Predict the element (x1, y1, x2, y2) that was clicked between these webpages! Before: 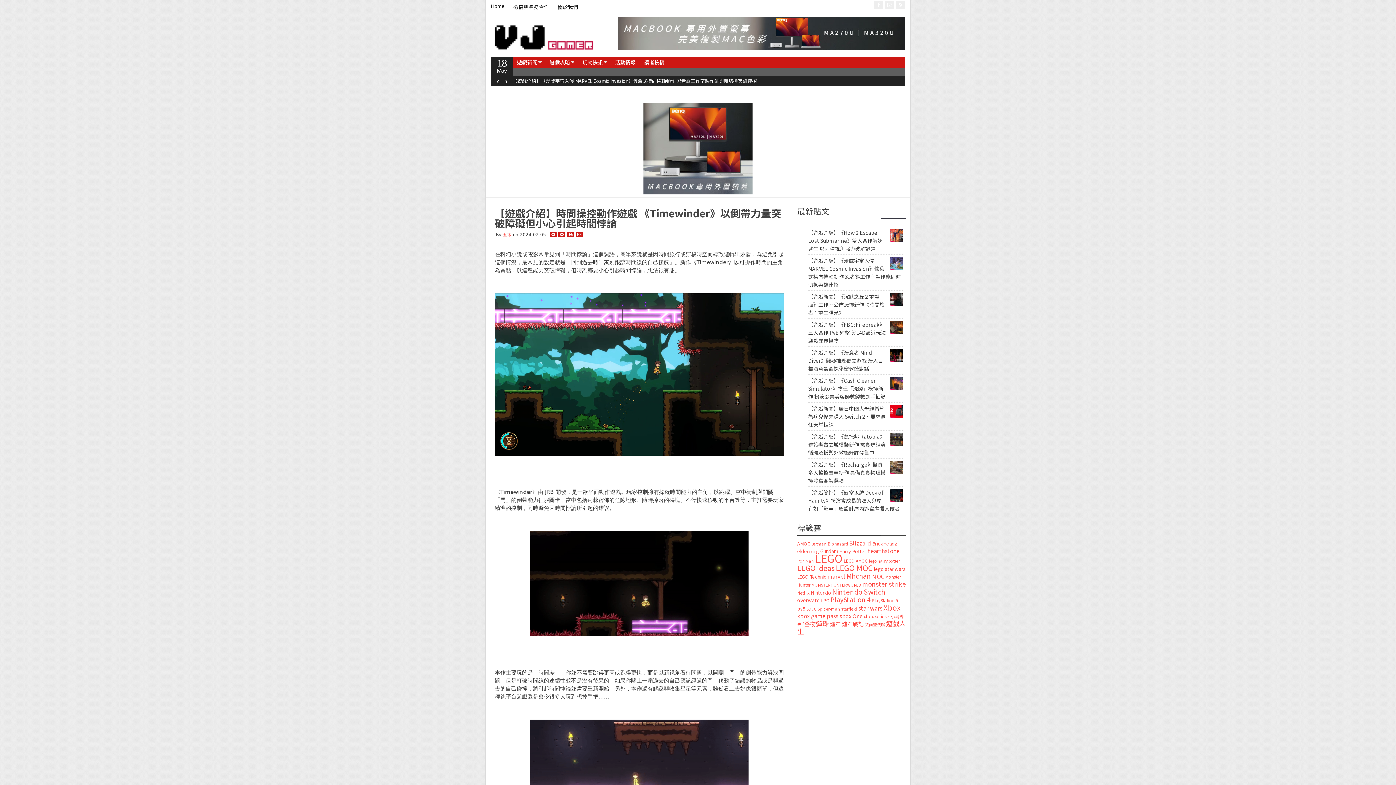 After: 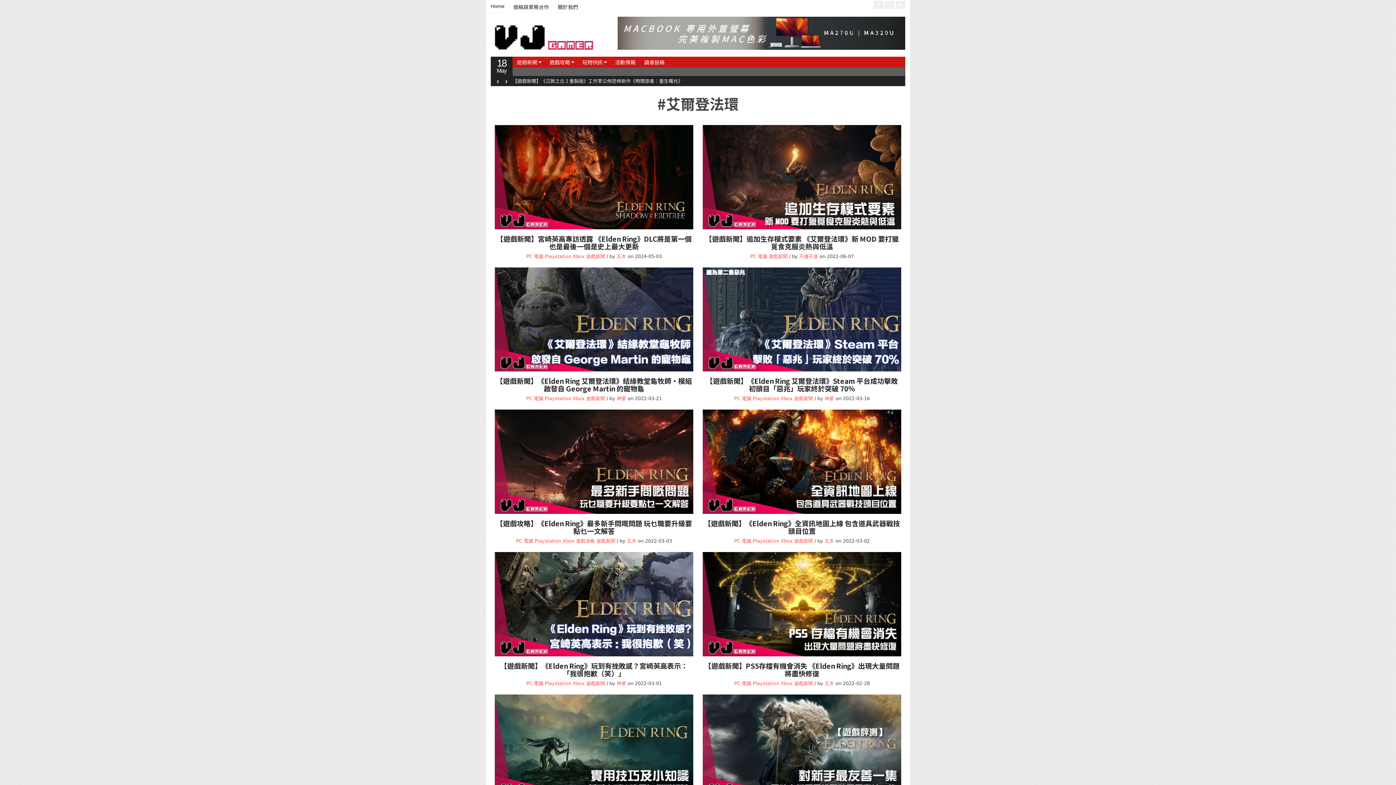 Action: bbox: (865, 621, 885, 627) label: 艾爾登法環 (15 個項目)